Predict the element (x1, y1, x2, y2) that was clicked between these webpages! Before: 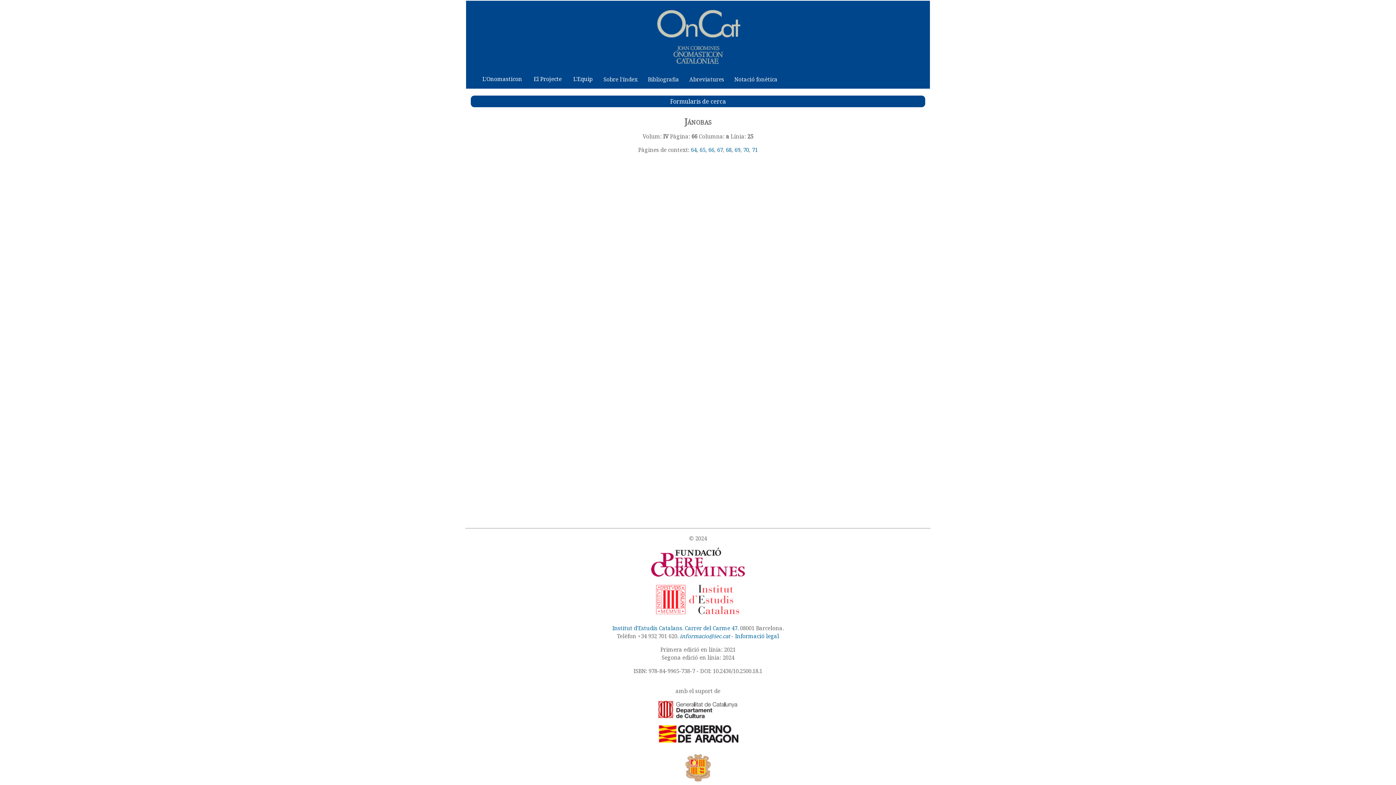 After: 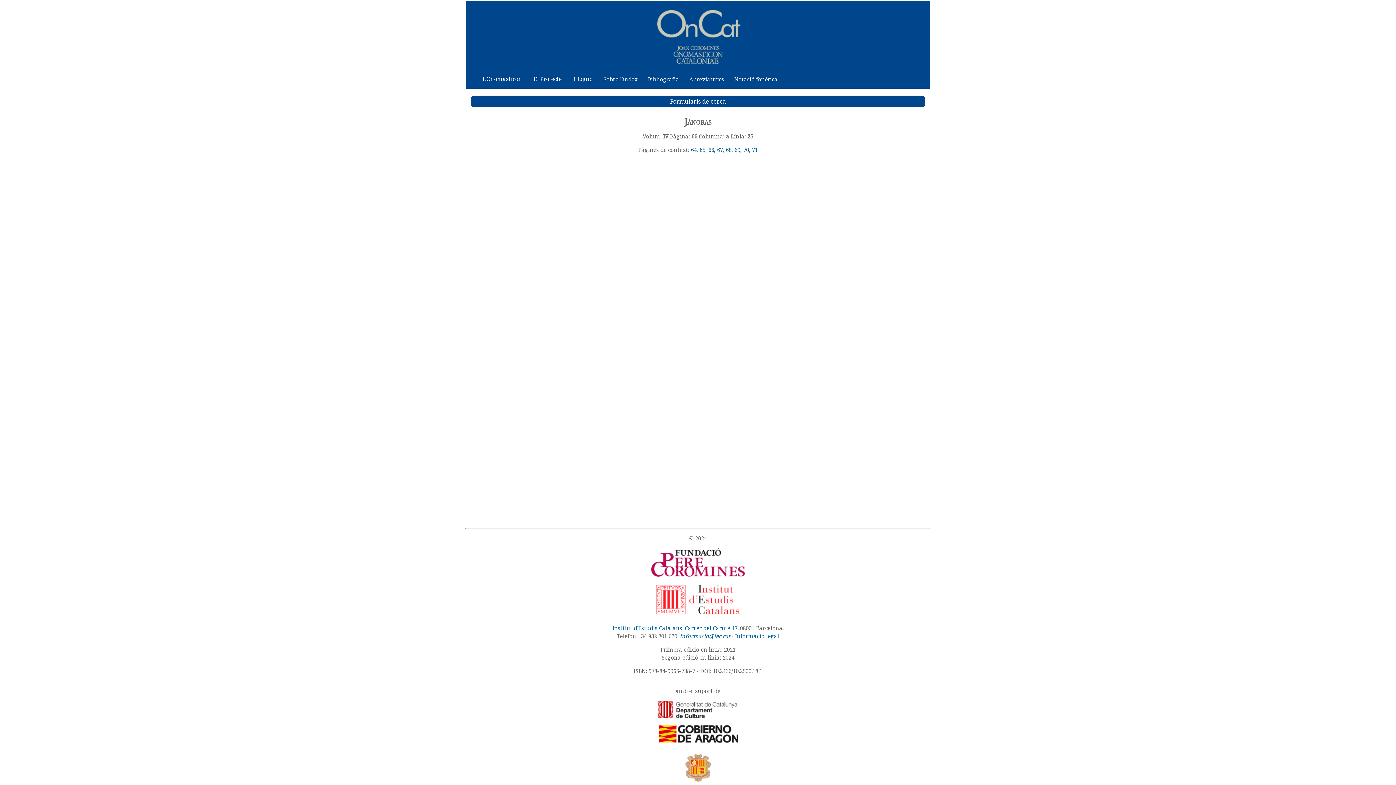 Action: label: 65,  bbox: (699, 146, 708, 153)